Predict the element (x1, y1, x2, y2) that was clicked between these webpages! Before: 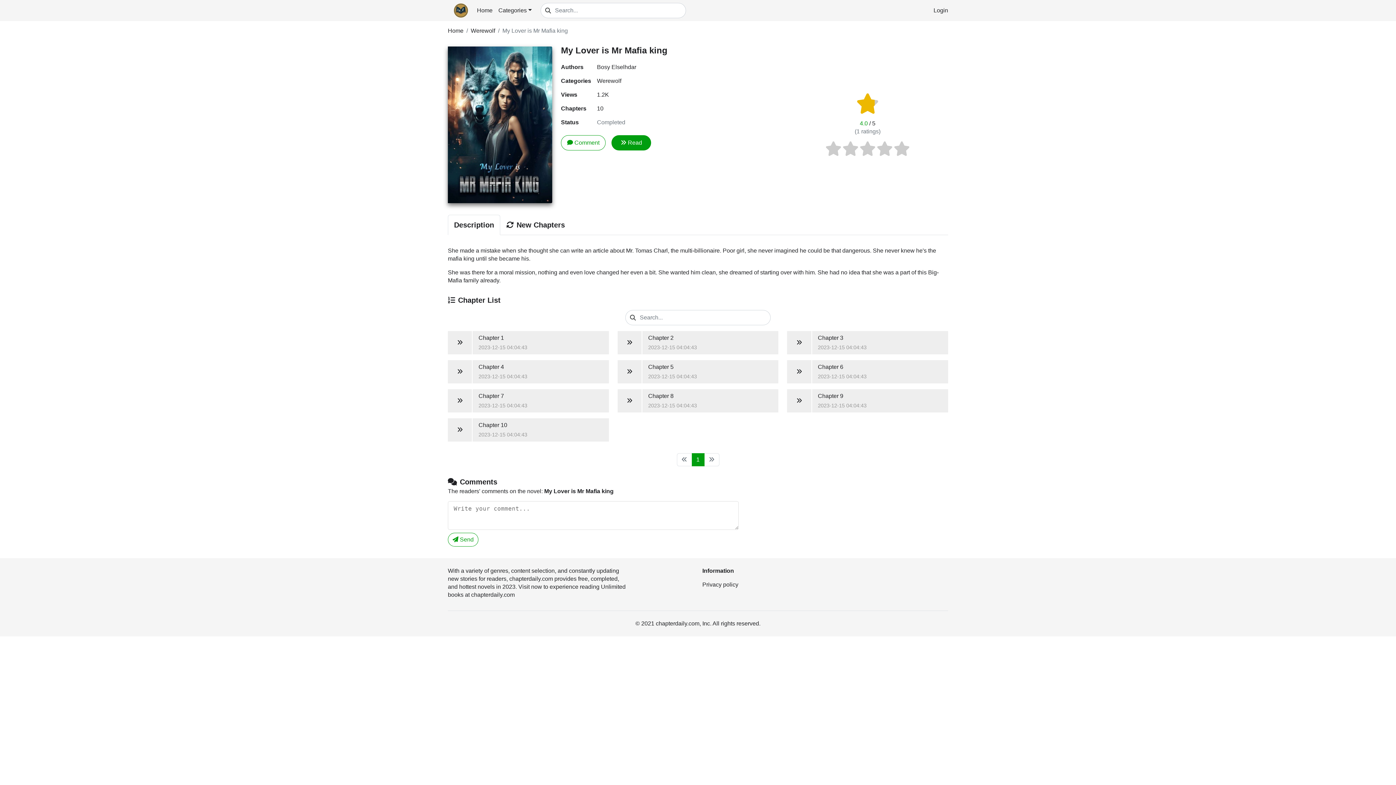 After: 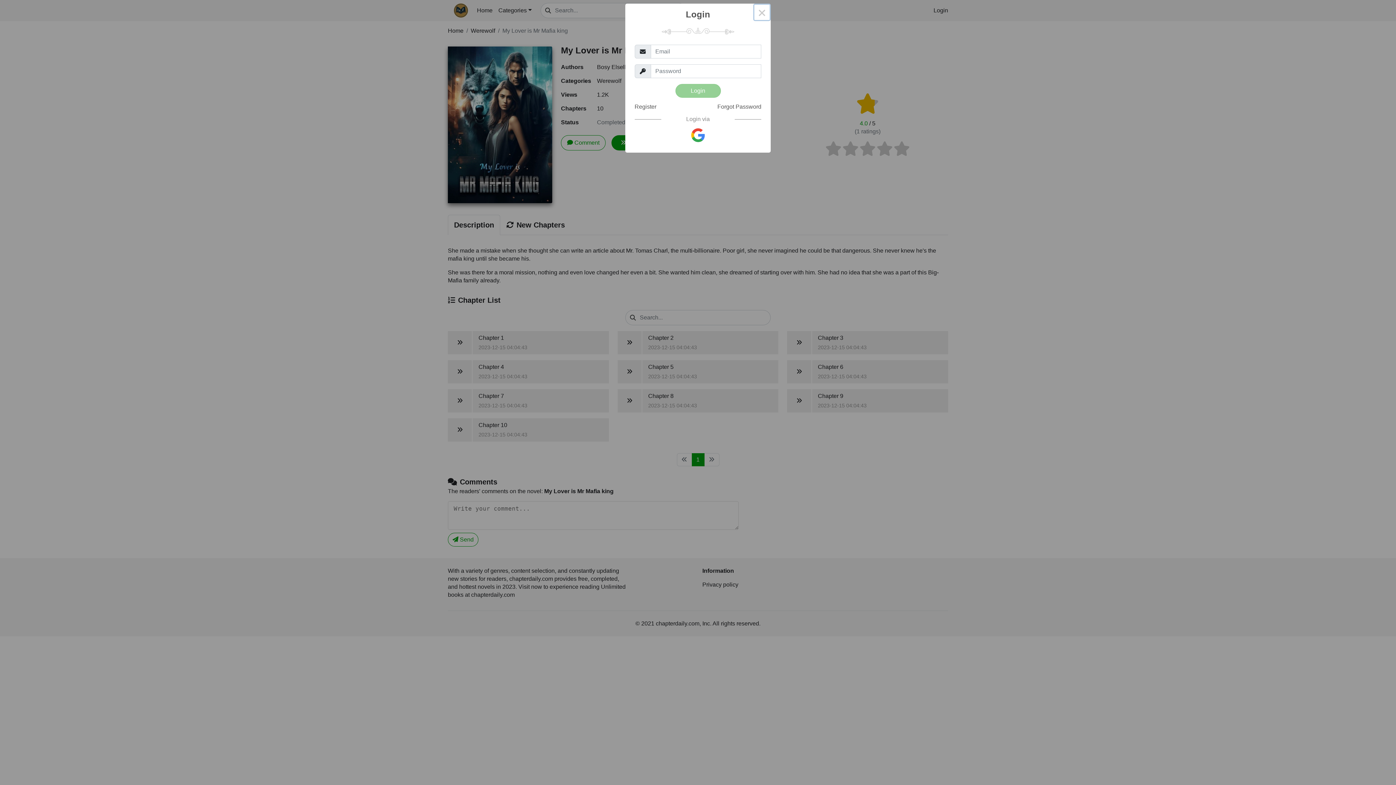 Action: label:  Send bbox: (448, 532, 478, 546)